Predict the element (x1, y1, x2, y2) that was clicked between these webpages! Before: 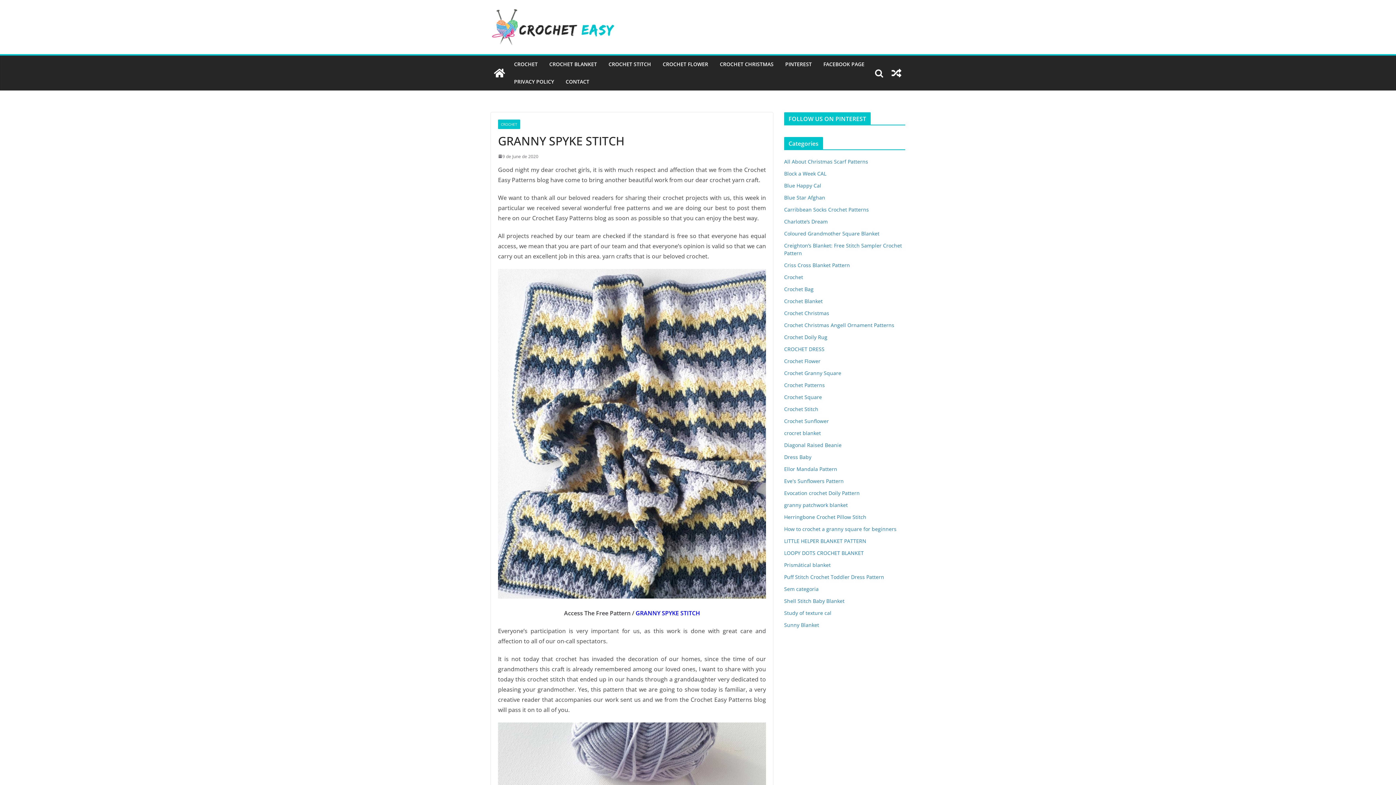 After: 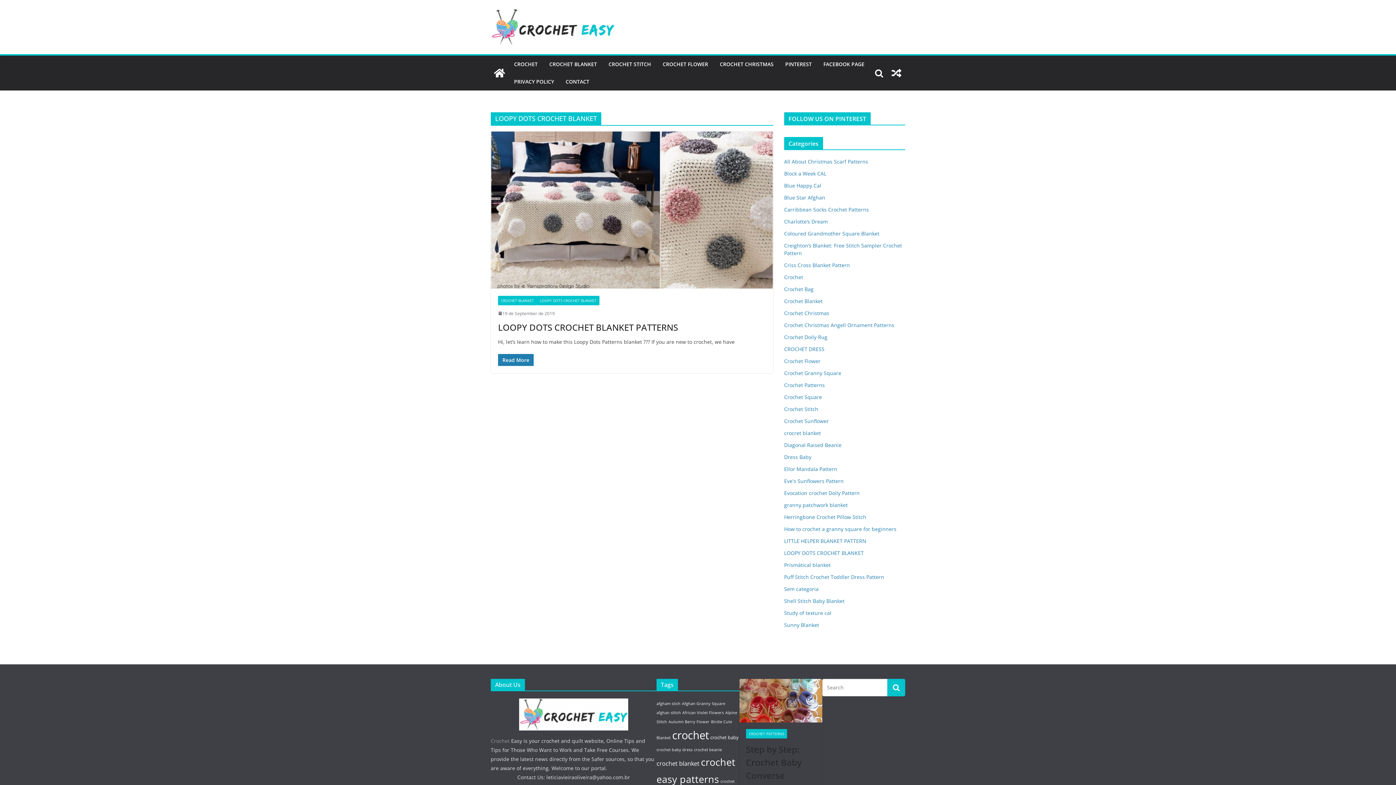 Action: bbox: (784, 549, 864, 556) label: LOOPY DOTS CROCHET BLANKET